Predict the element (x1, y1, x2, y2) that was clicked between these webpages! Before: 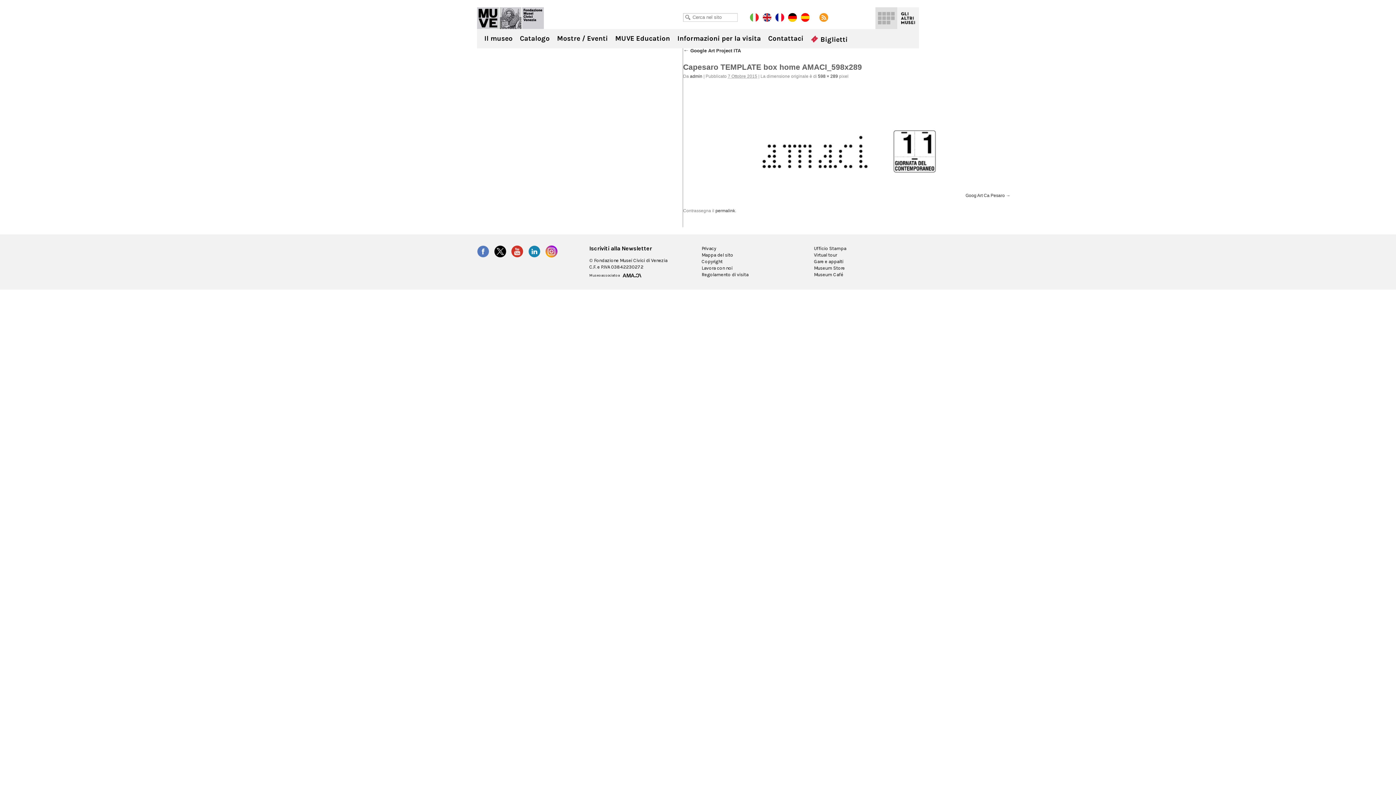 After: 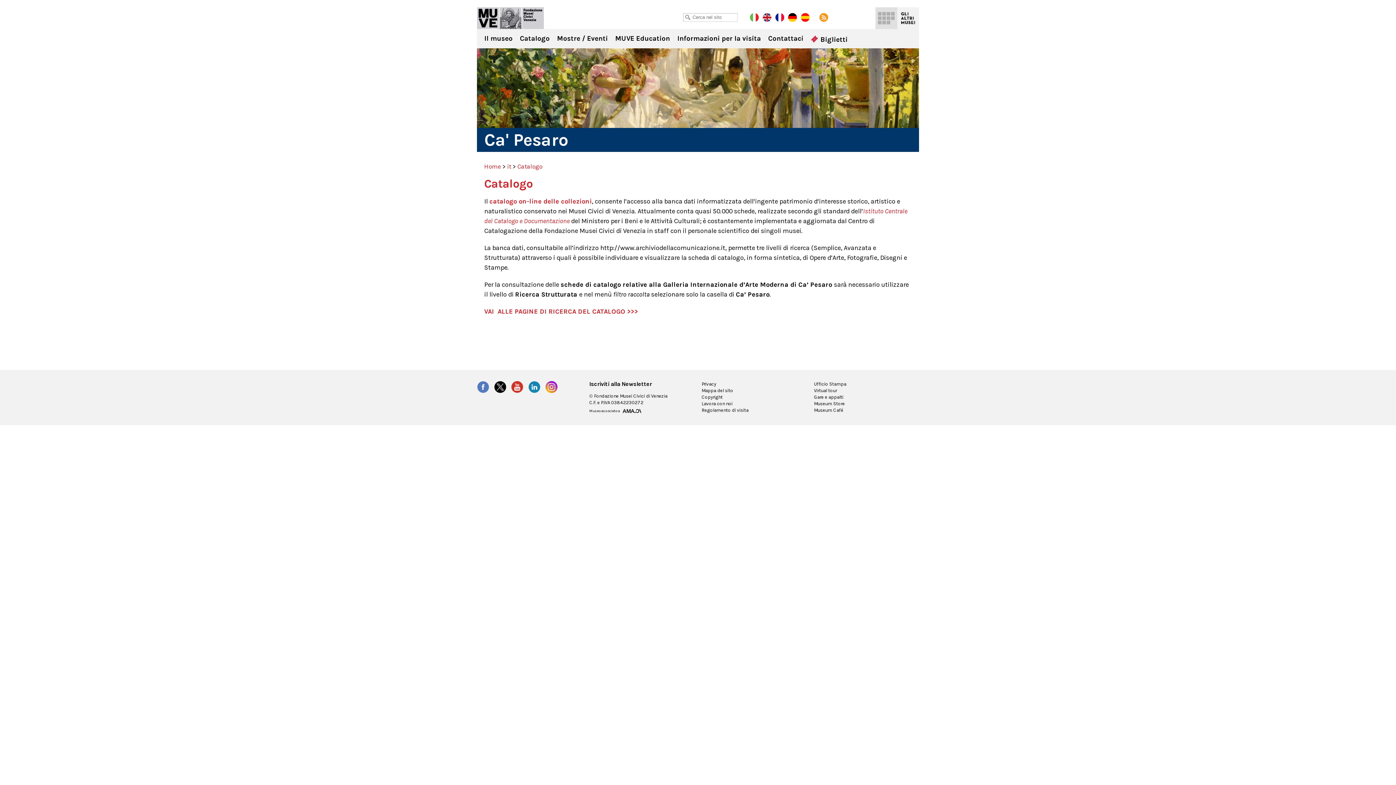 Action: bbox: (516, 29, 553, 47) label: Catalogo